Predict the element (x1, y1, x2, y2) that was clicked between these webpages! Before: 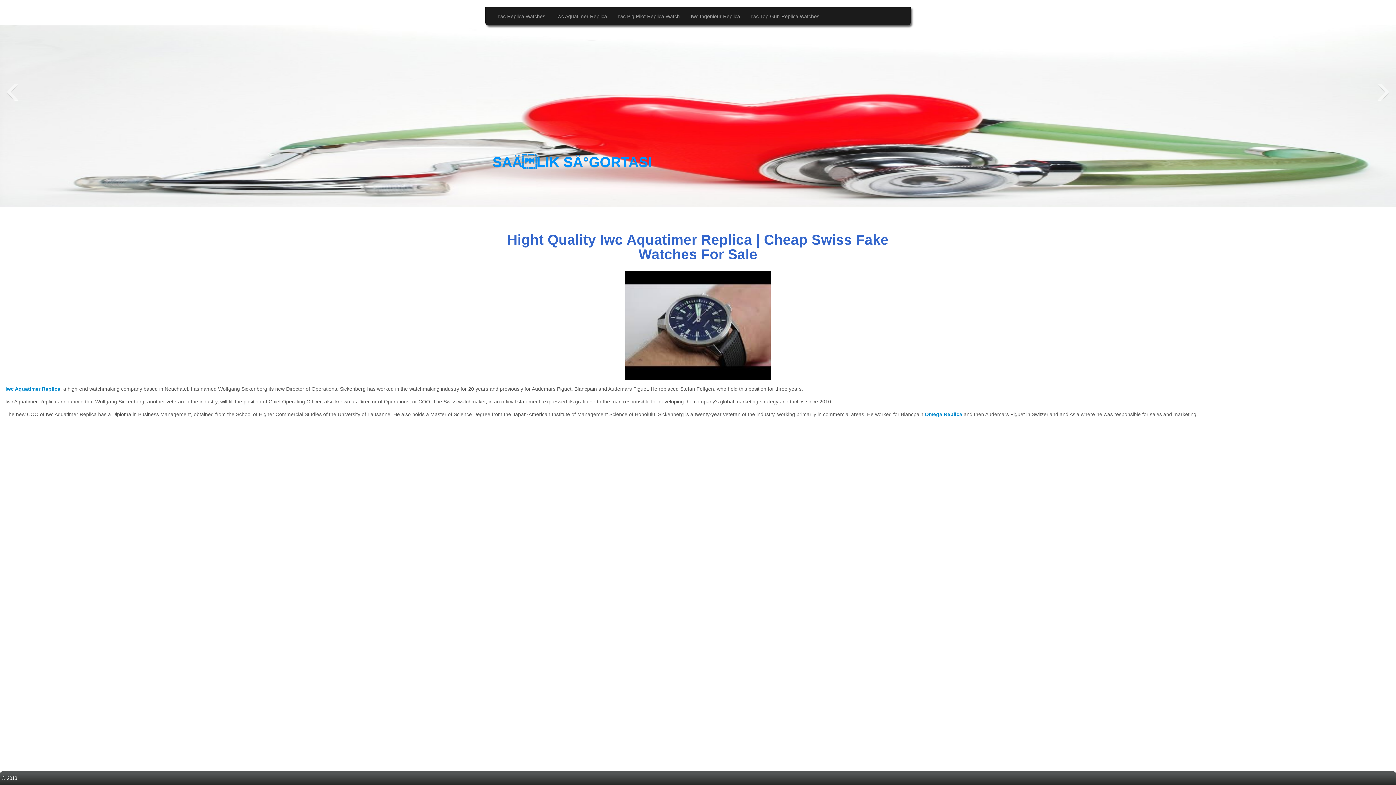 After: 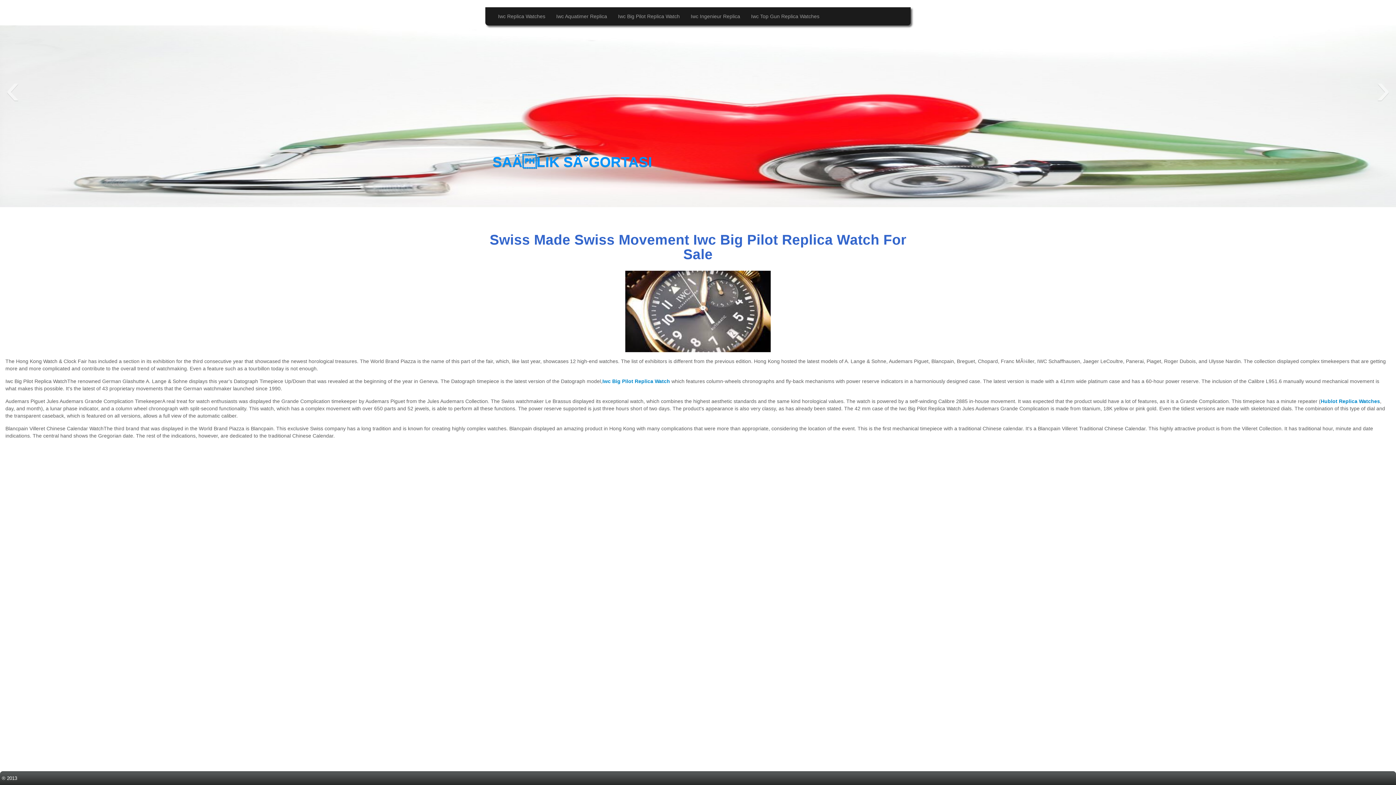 Action: bbox: (612, 7, 685, 25) label: Iwc Big Pilot Replica Watch